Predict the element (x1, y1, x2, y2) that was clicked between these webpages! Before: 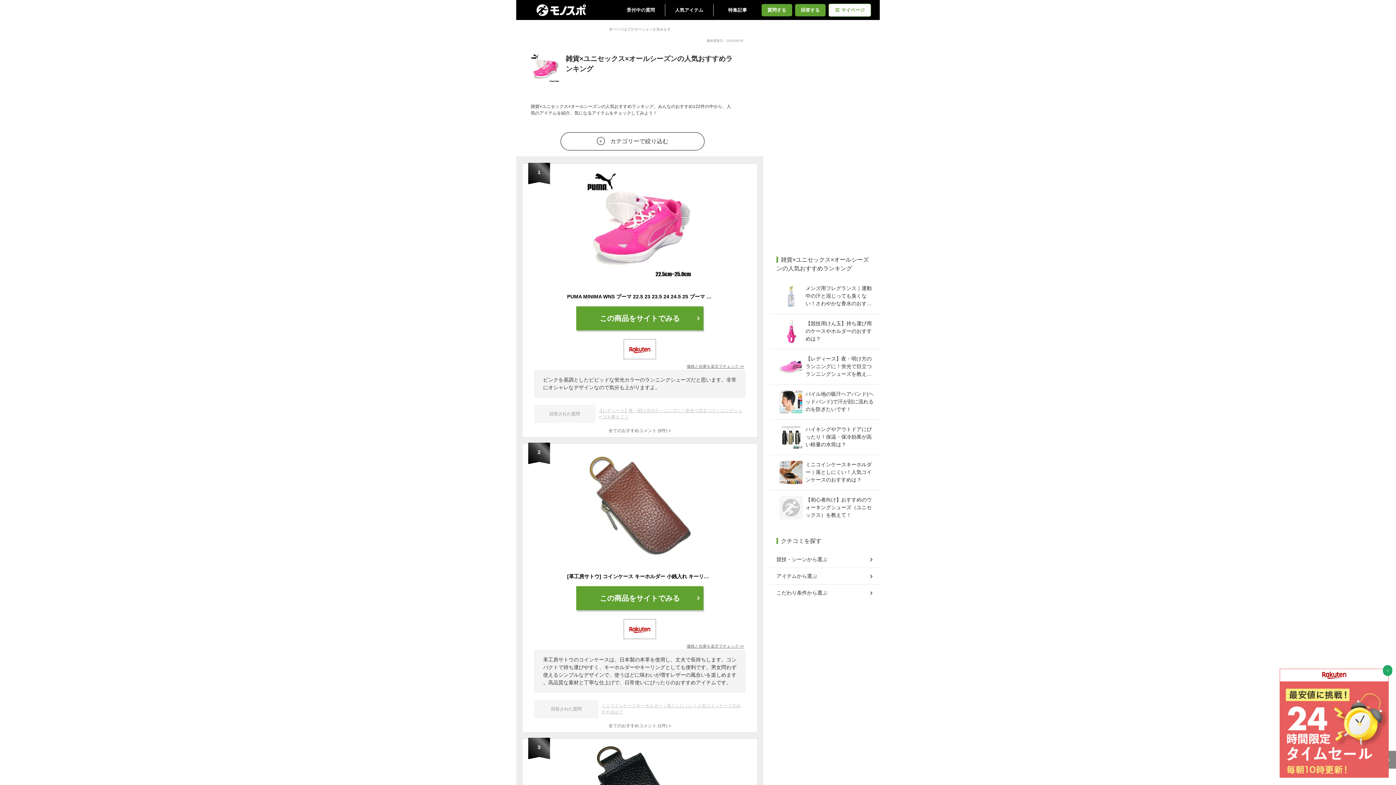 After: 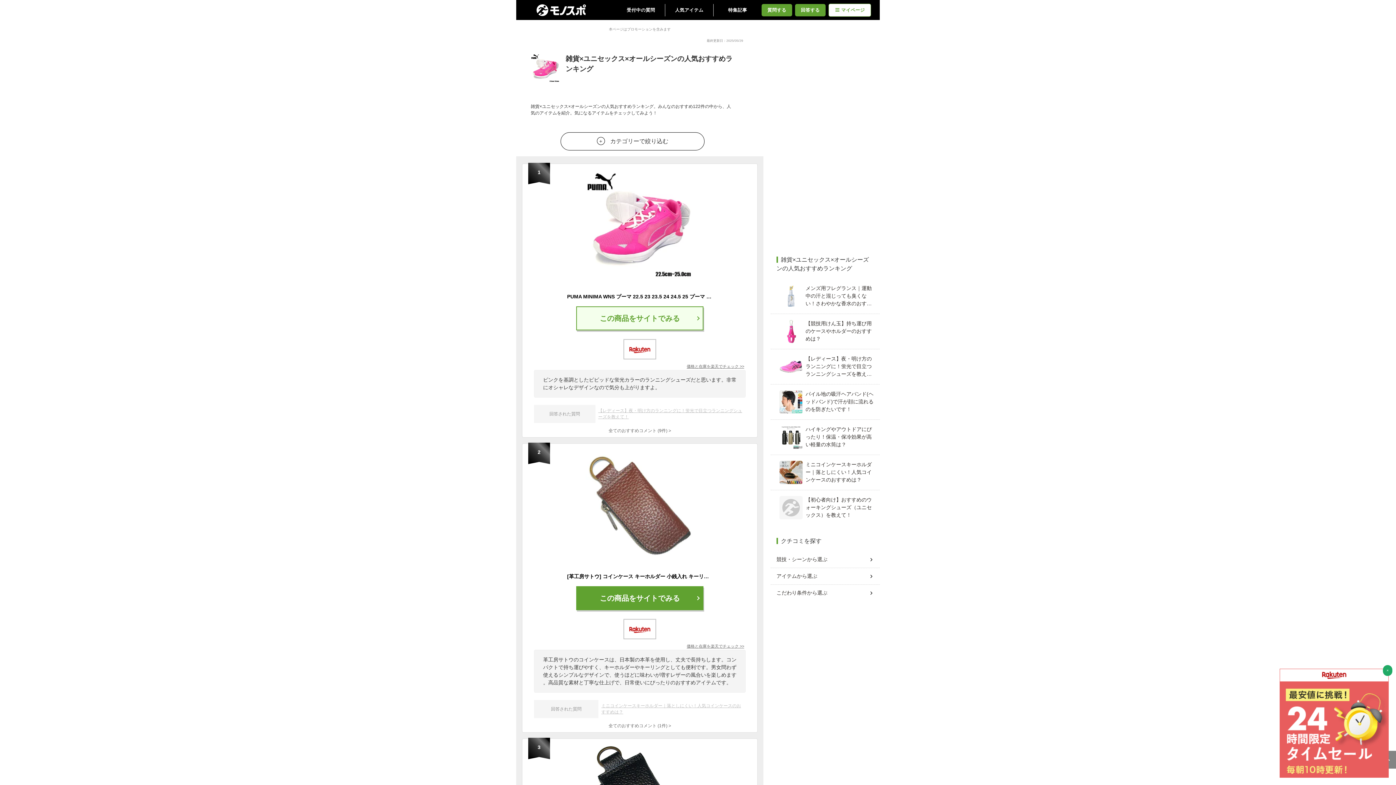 Action: label: この商品をサイトでみる bbox: (576, 306, 703, 330)